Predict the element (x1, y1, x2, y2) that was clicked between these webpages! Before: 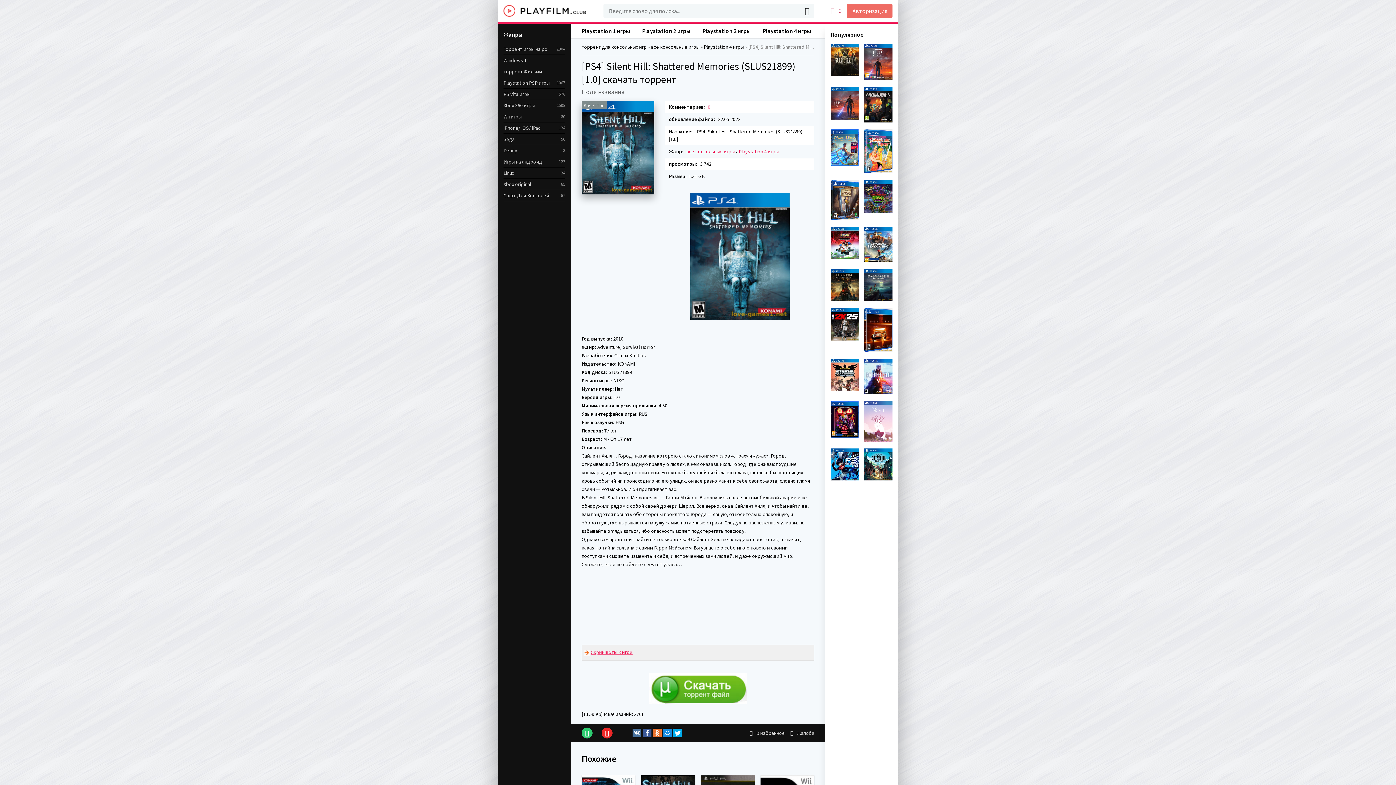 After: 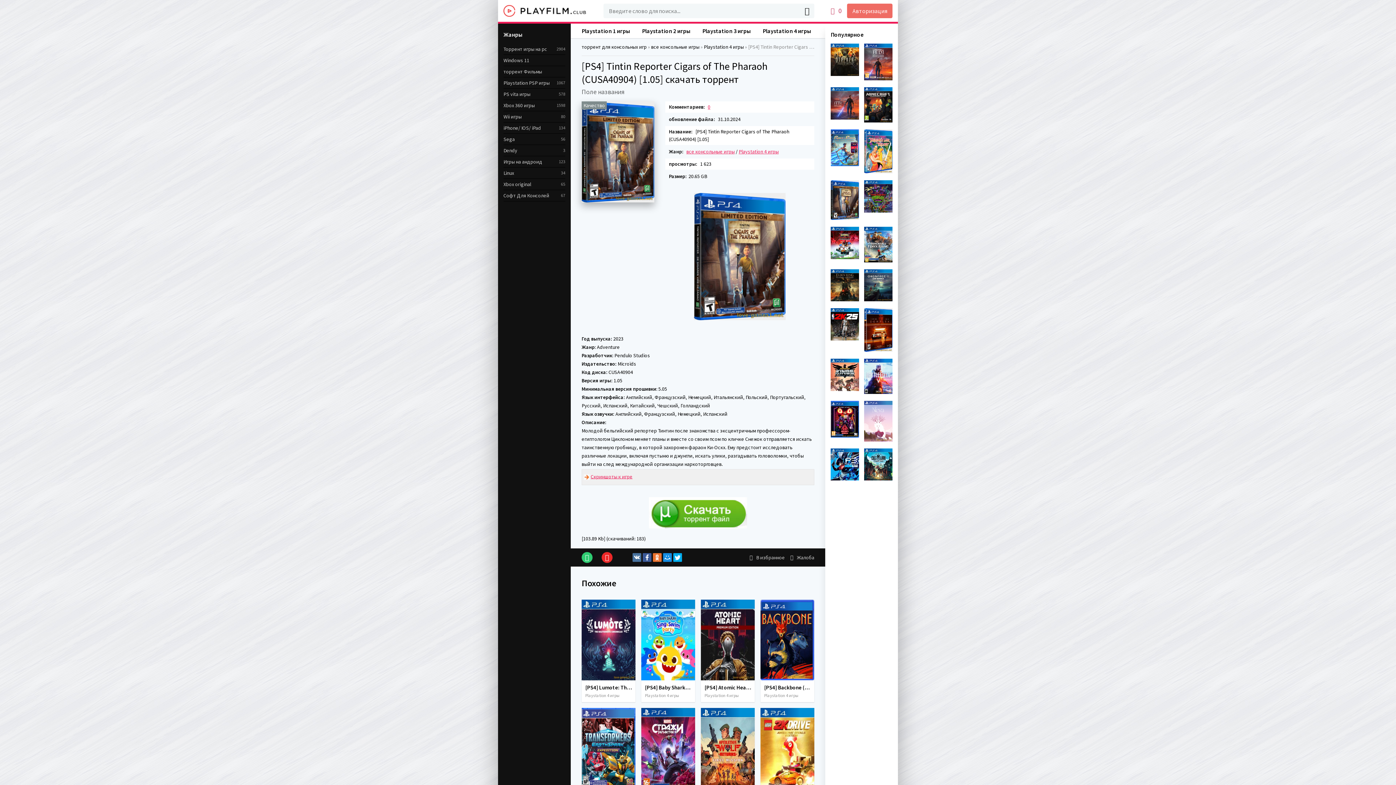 Action: bbox: (830, 180, 859, 221)